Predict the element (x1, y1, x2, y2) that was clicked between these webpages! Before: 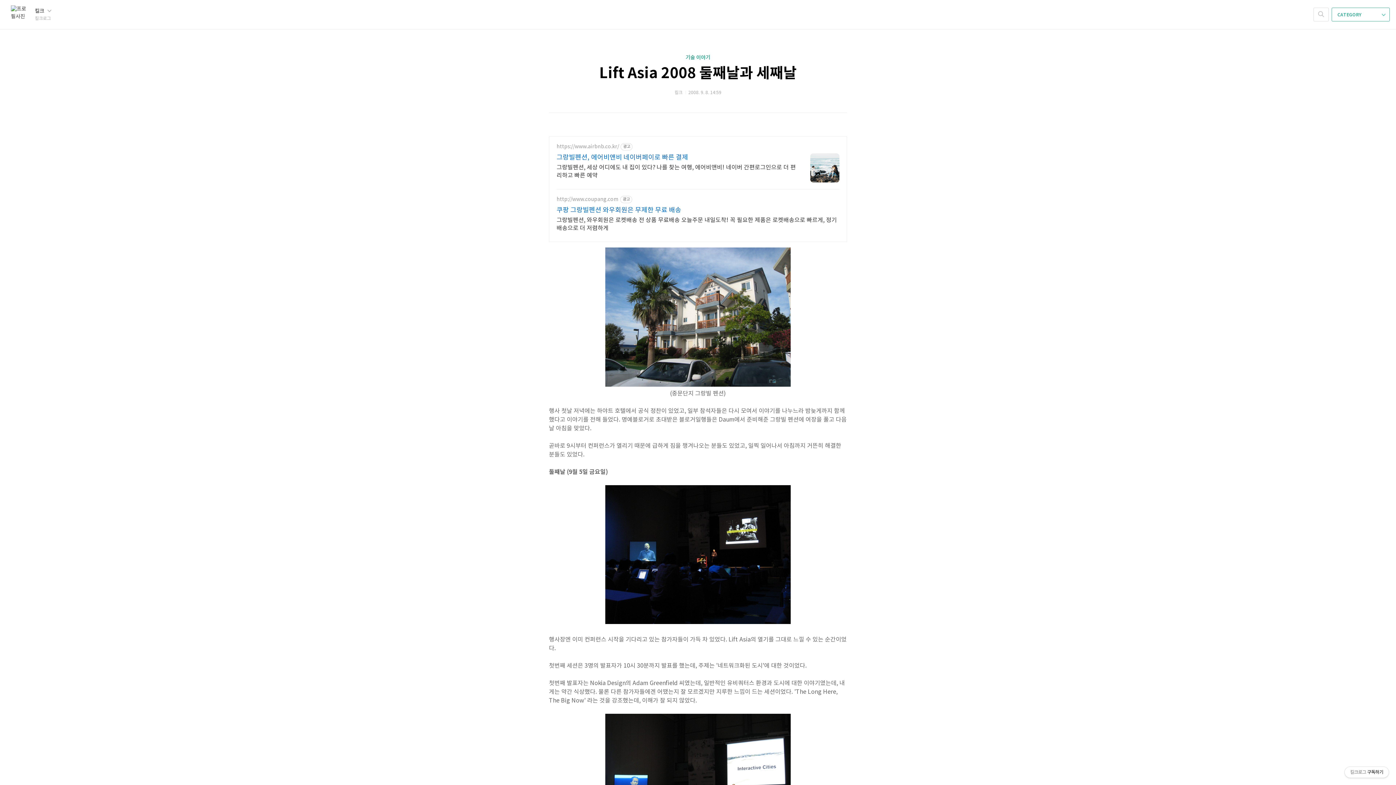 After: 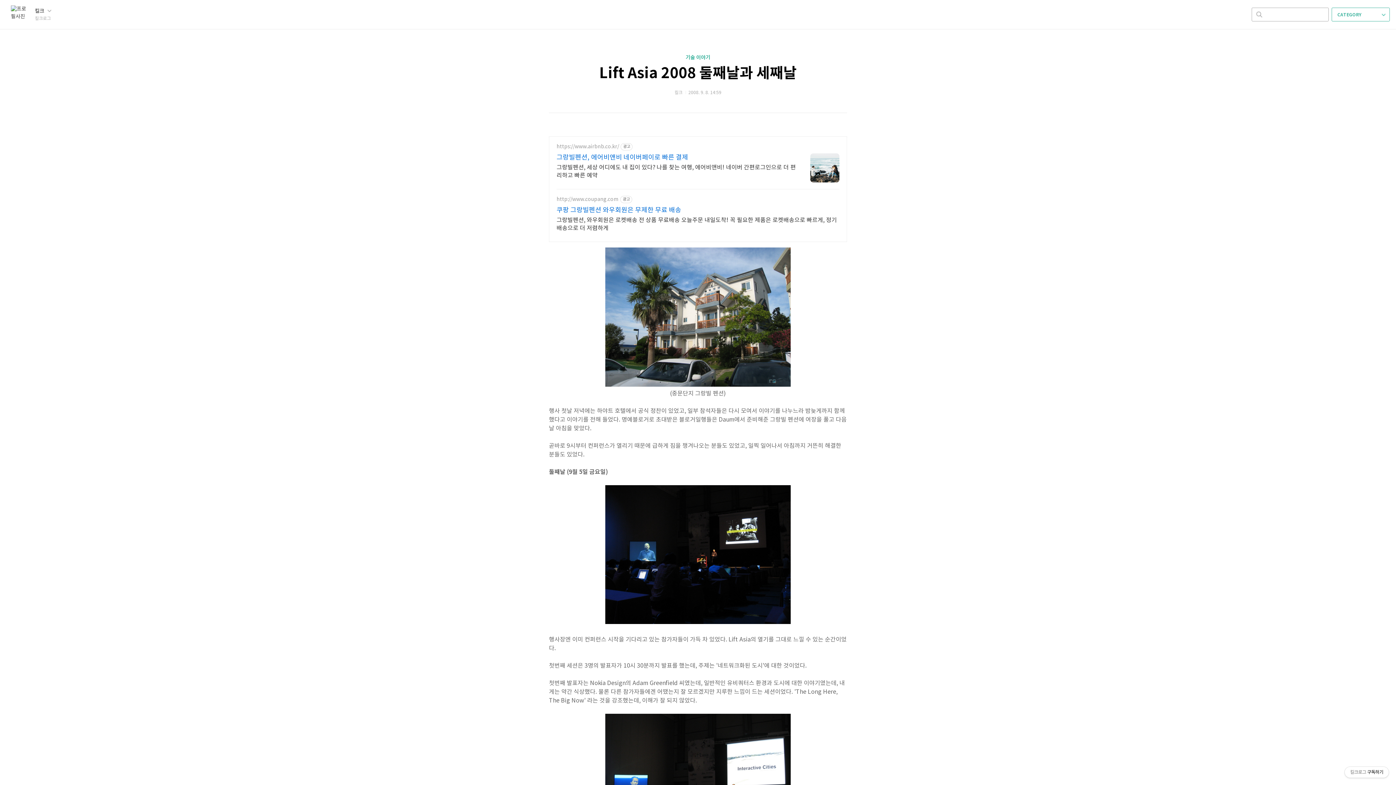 Action: label: 검색하기 bbox: (1314, 8, 1328, 21)